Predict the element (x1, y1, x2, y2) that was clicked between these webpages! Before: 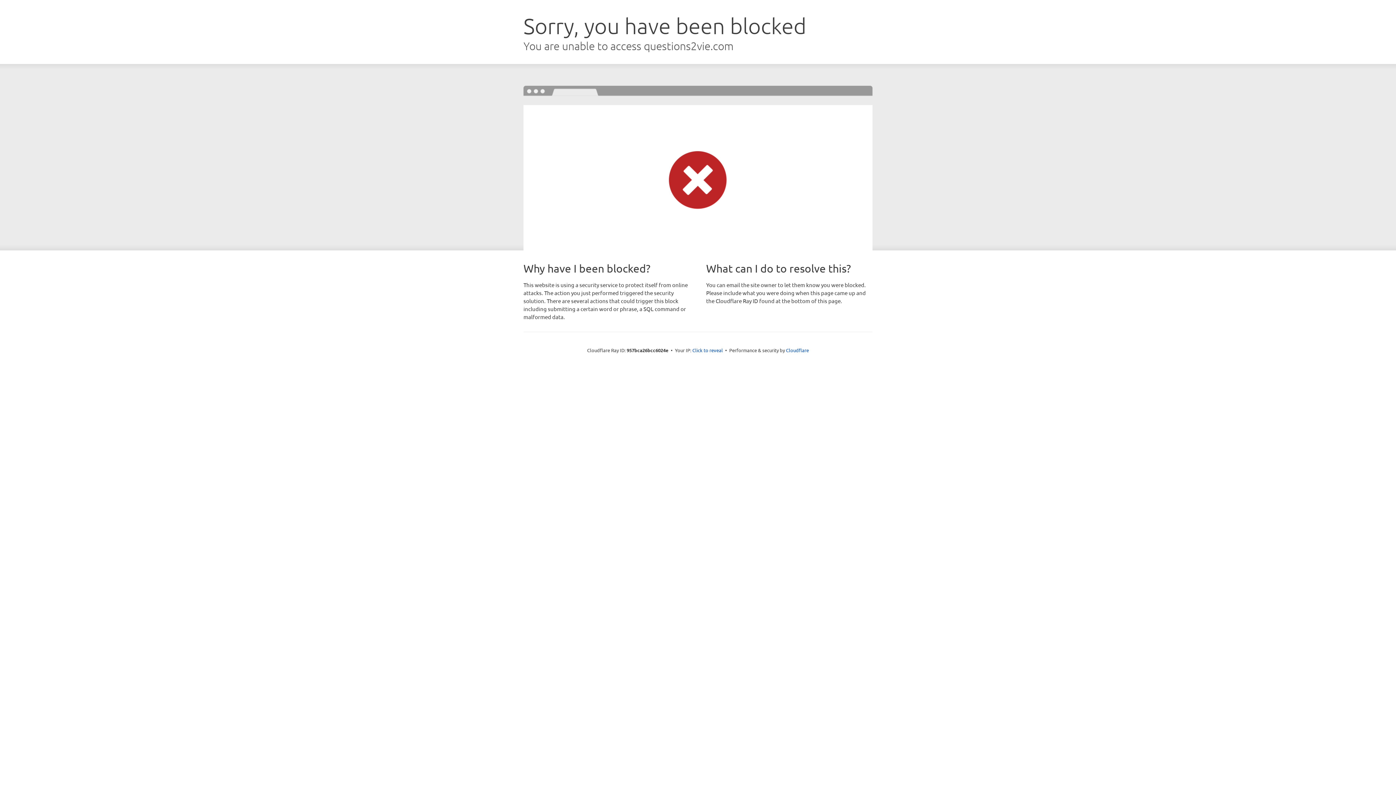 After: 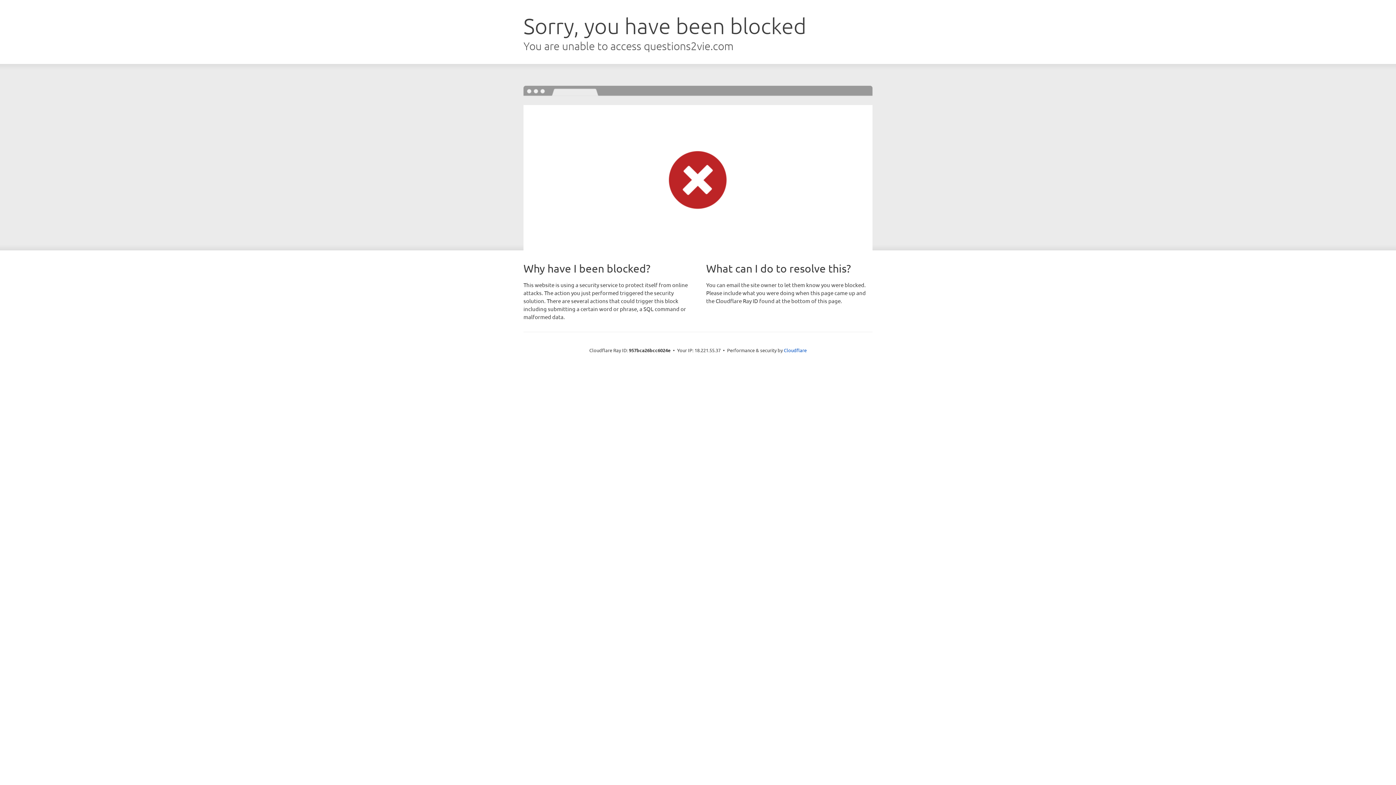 Action: bbox: (692, 346, 723, 353) label: Click to reveal